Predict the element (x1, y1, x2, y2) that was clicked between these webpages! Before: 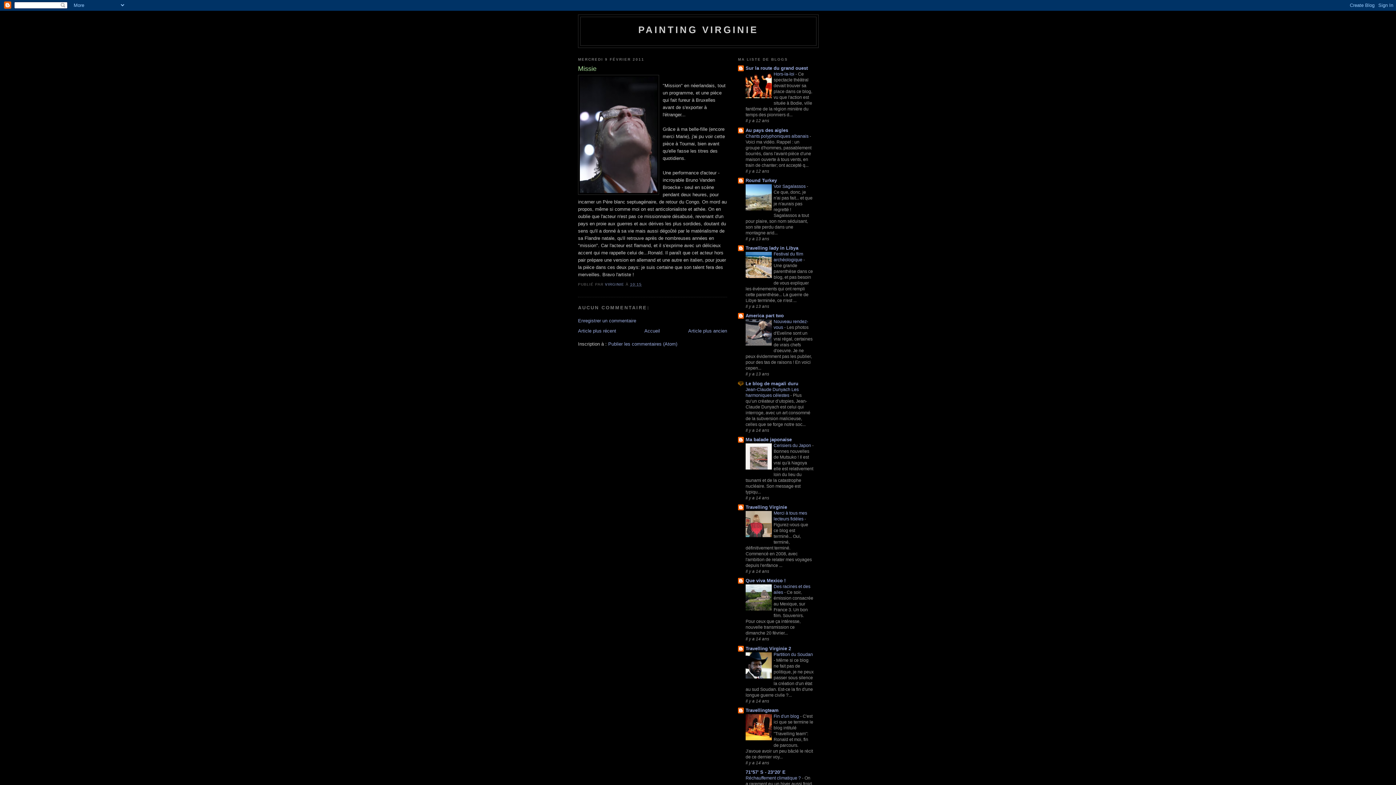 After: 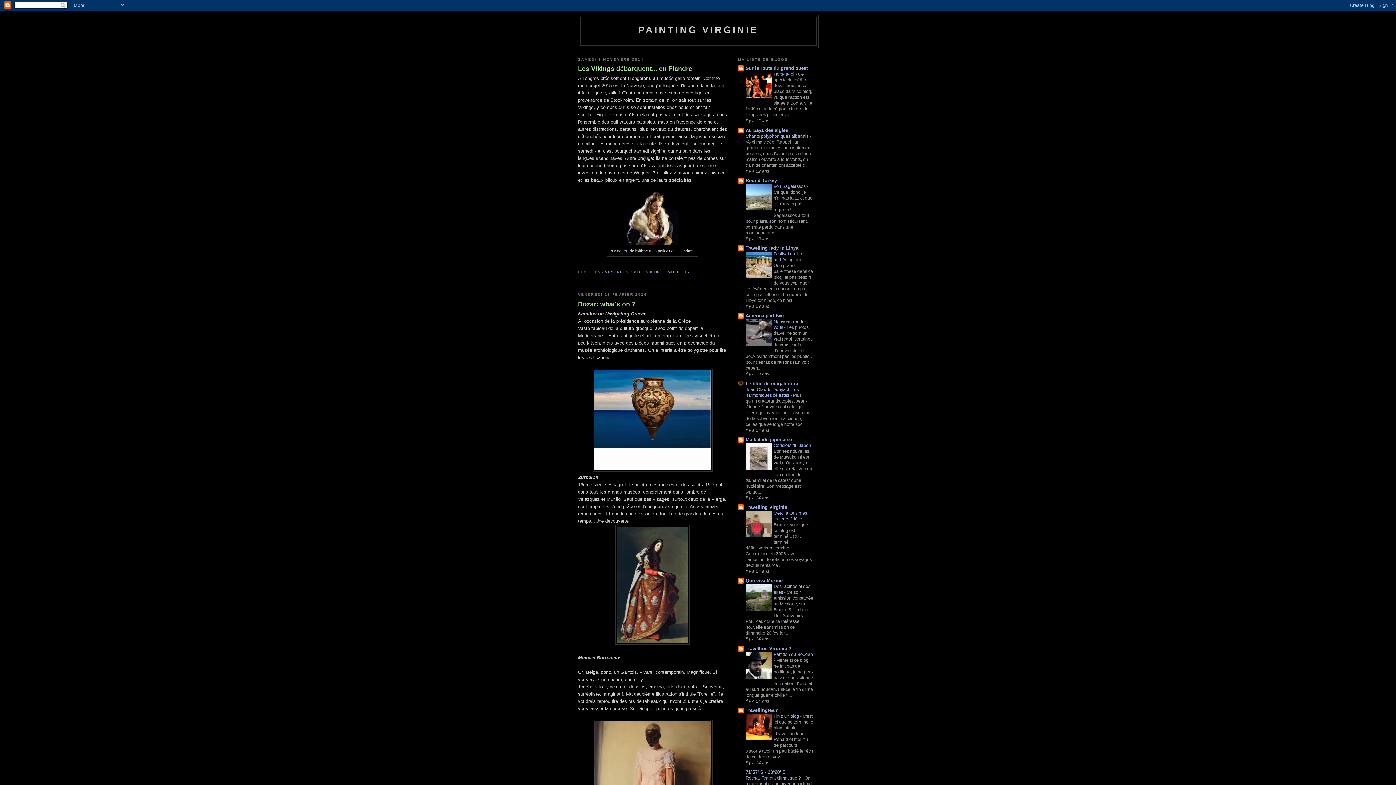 Action: label: PAINTING VIRGINIE bbox: (638, 24, 758, 35)